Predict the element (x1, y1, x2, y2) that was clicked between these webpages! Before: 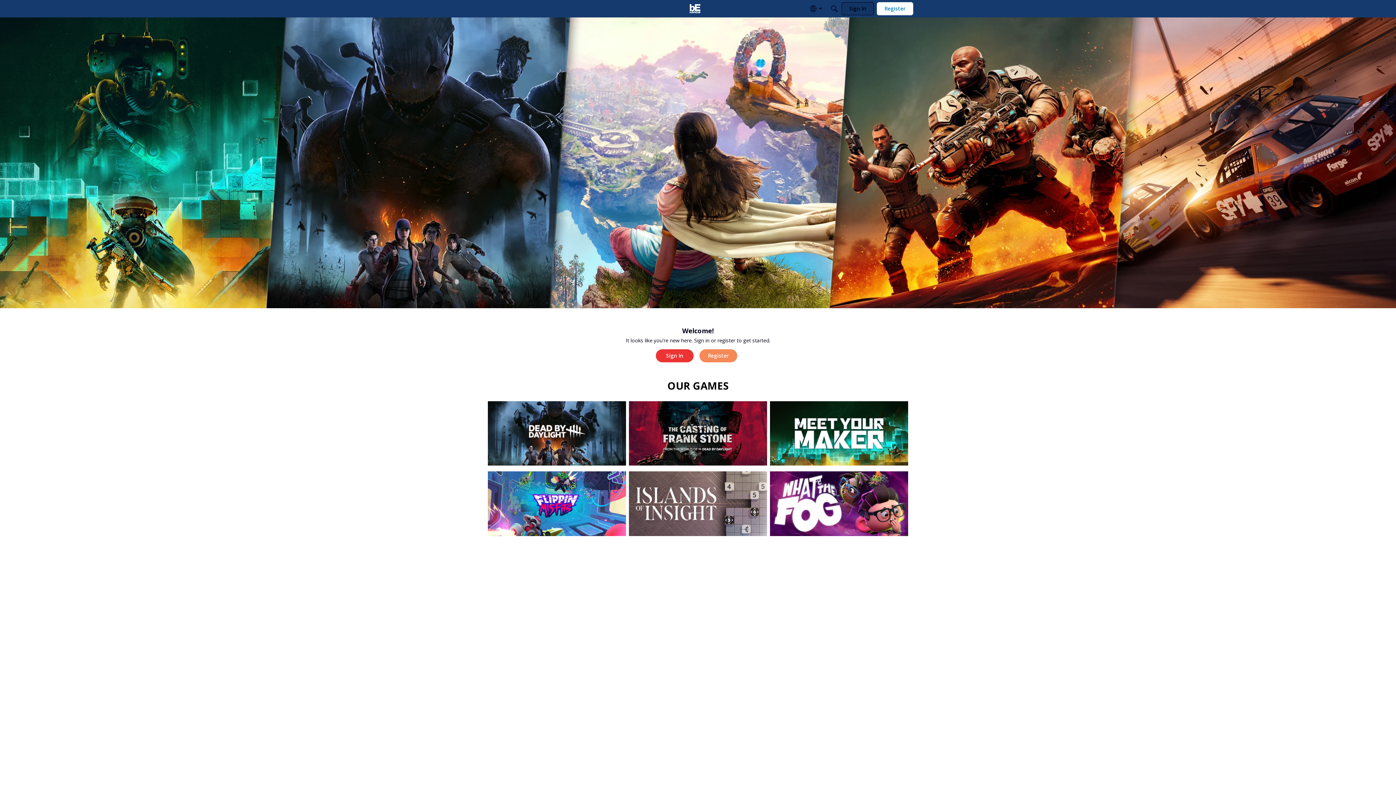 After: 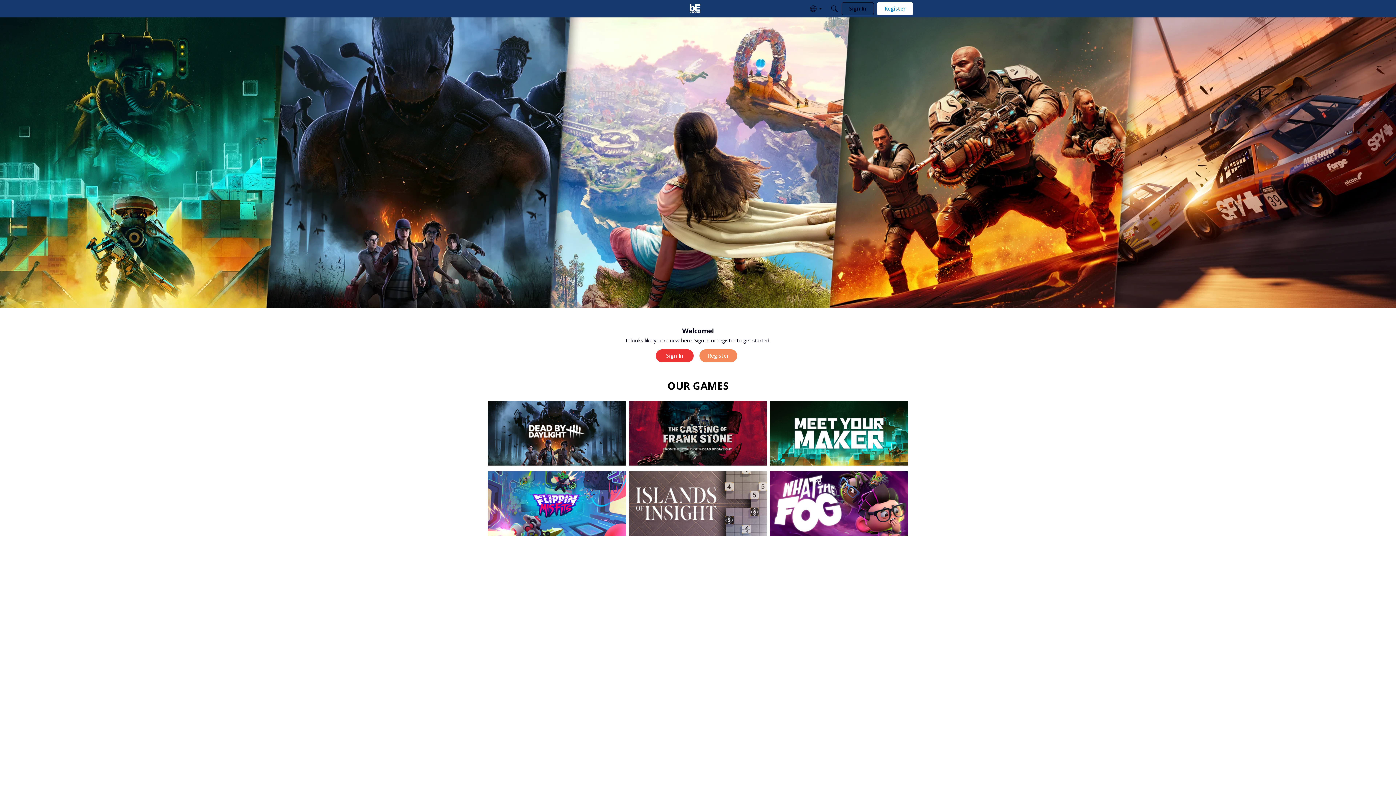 Action: bbox: (688, 2, 701, 14)